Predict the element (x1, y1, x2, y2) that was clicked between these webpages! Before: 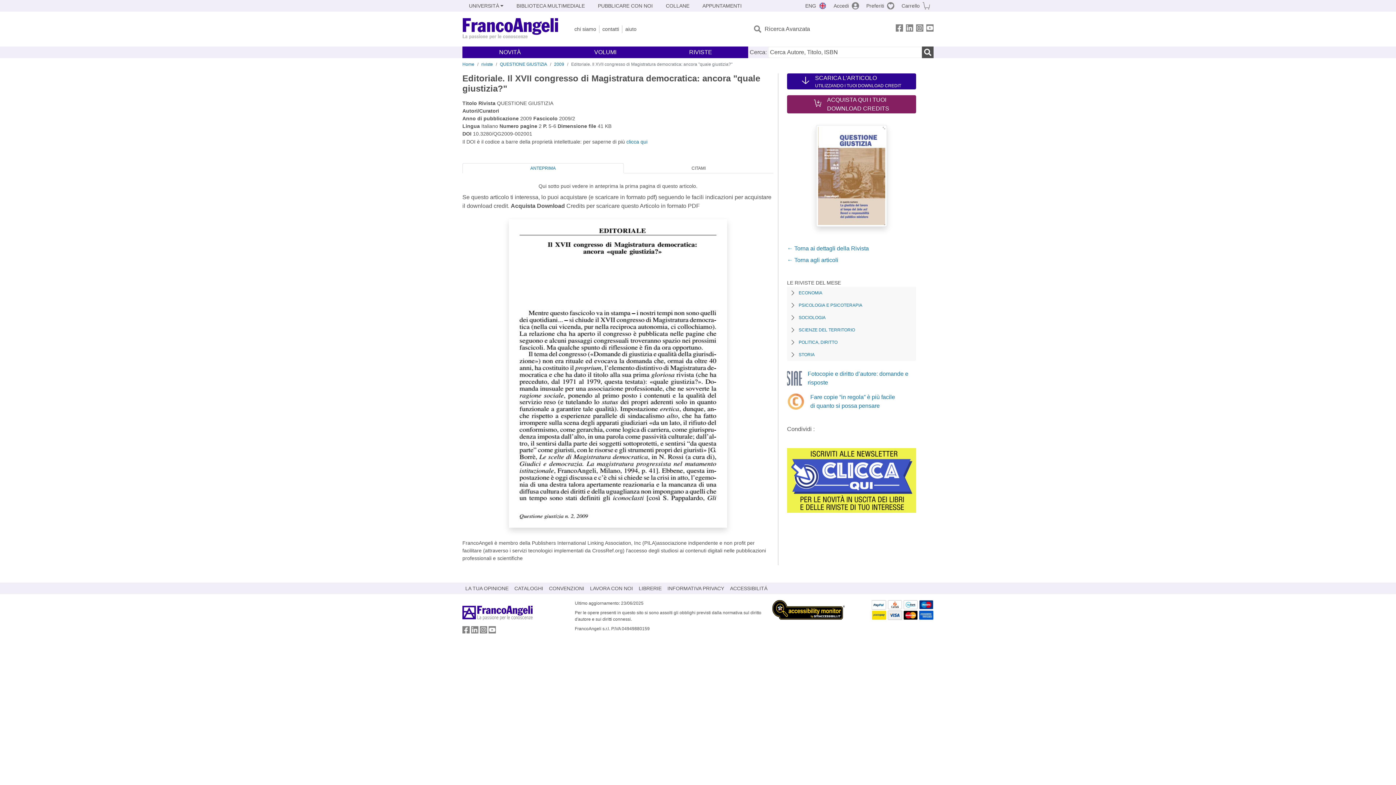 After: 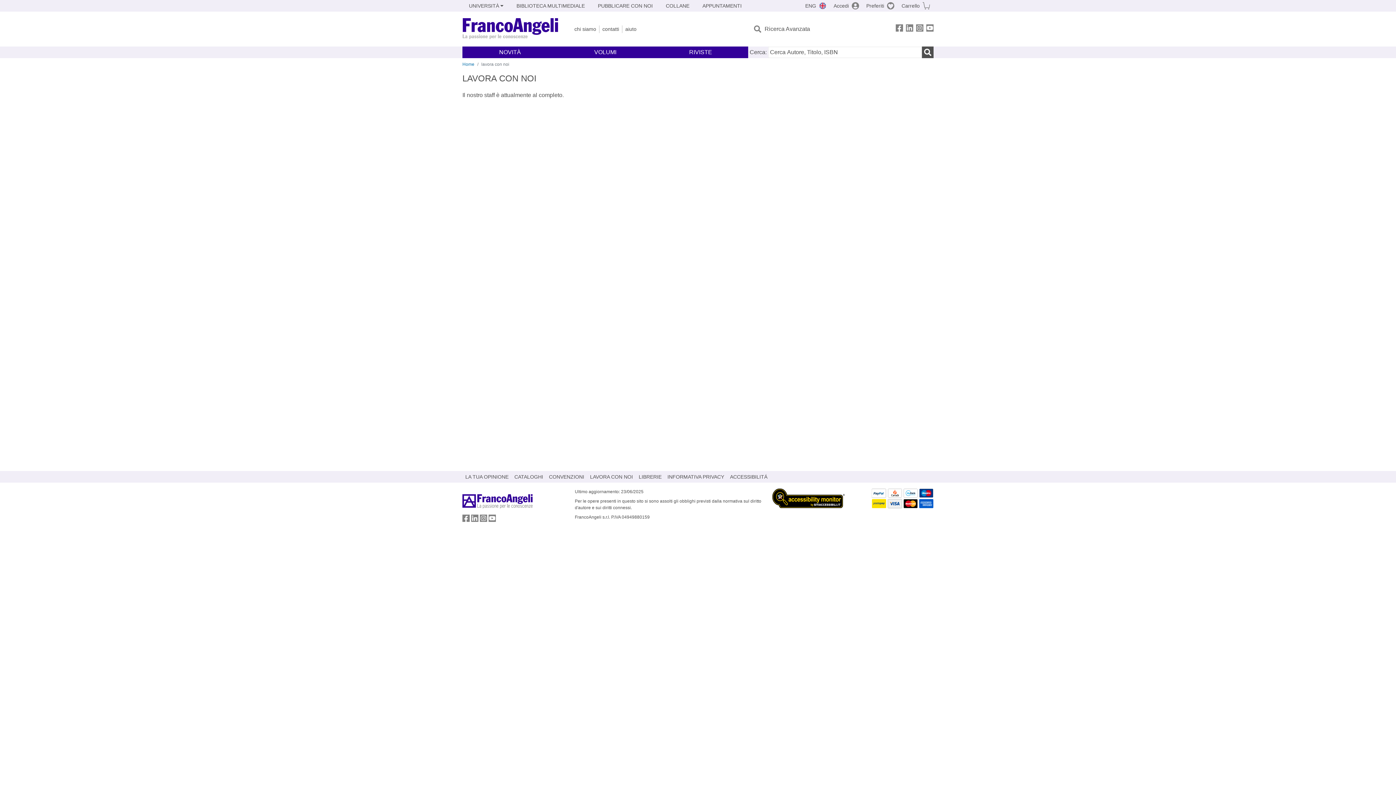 Action: label: LAVORA CON NOI bbox: (587, 582, 636, 594)